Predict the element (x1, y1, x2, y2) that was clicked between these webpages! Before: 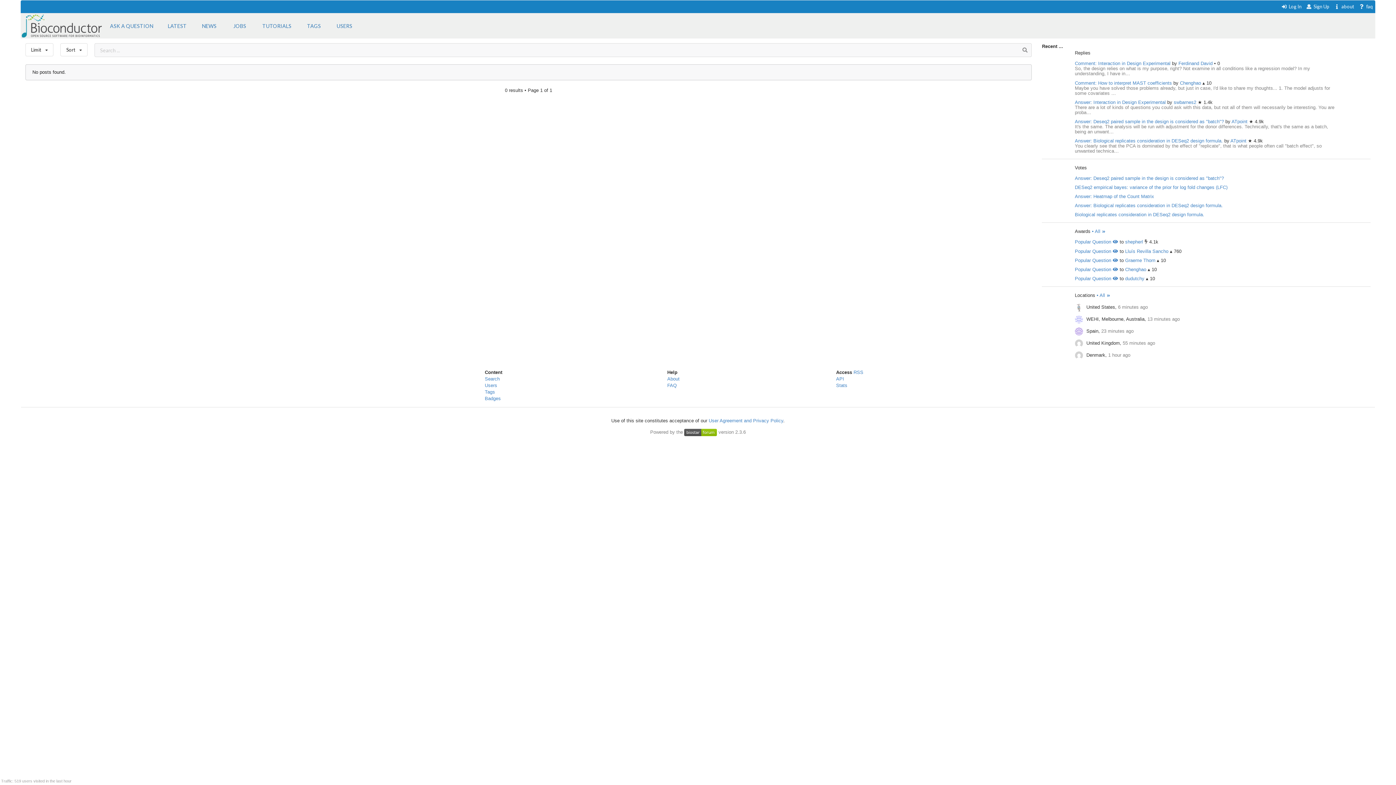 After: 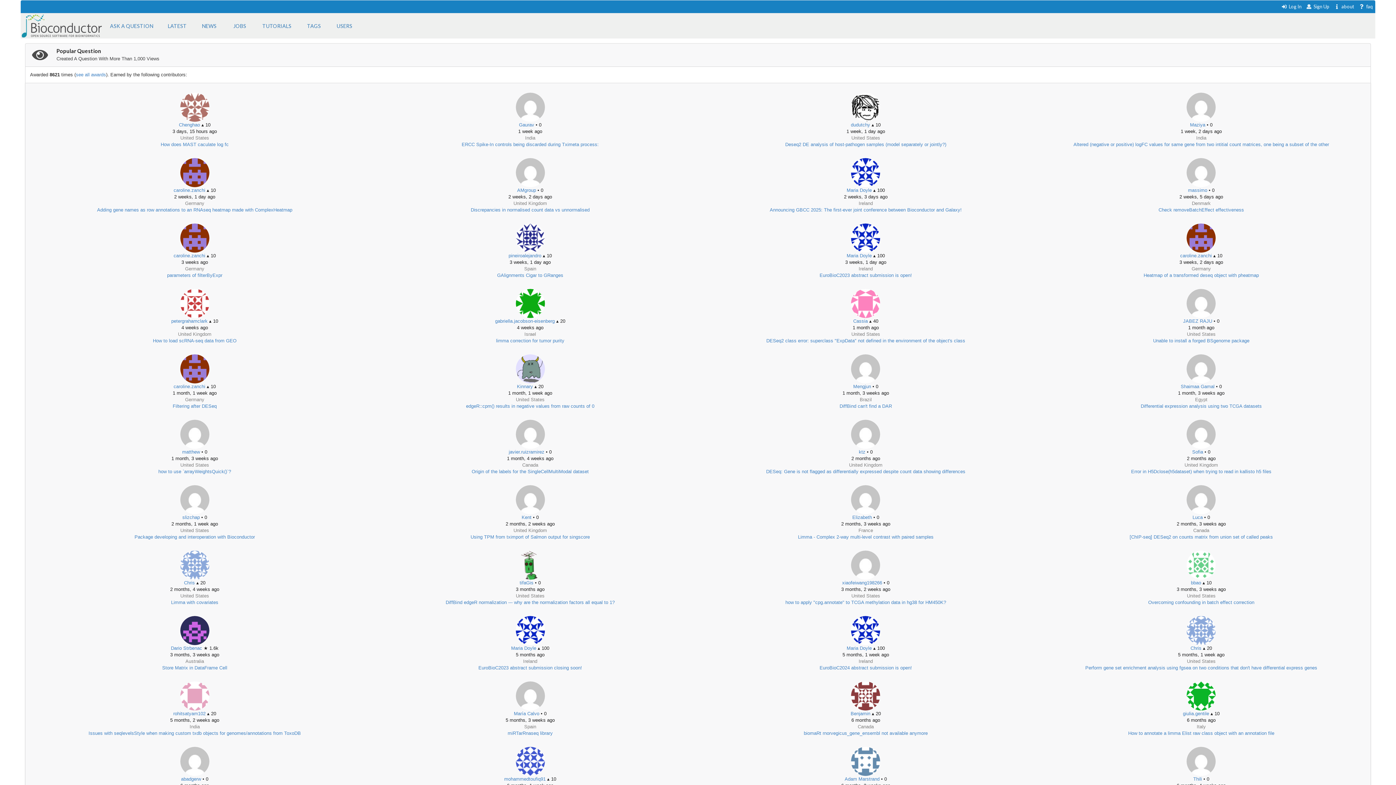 Action: bbox: (1075, 275, 1118, 281) label: Popular Question 